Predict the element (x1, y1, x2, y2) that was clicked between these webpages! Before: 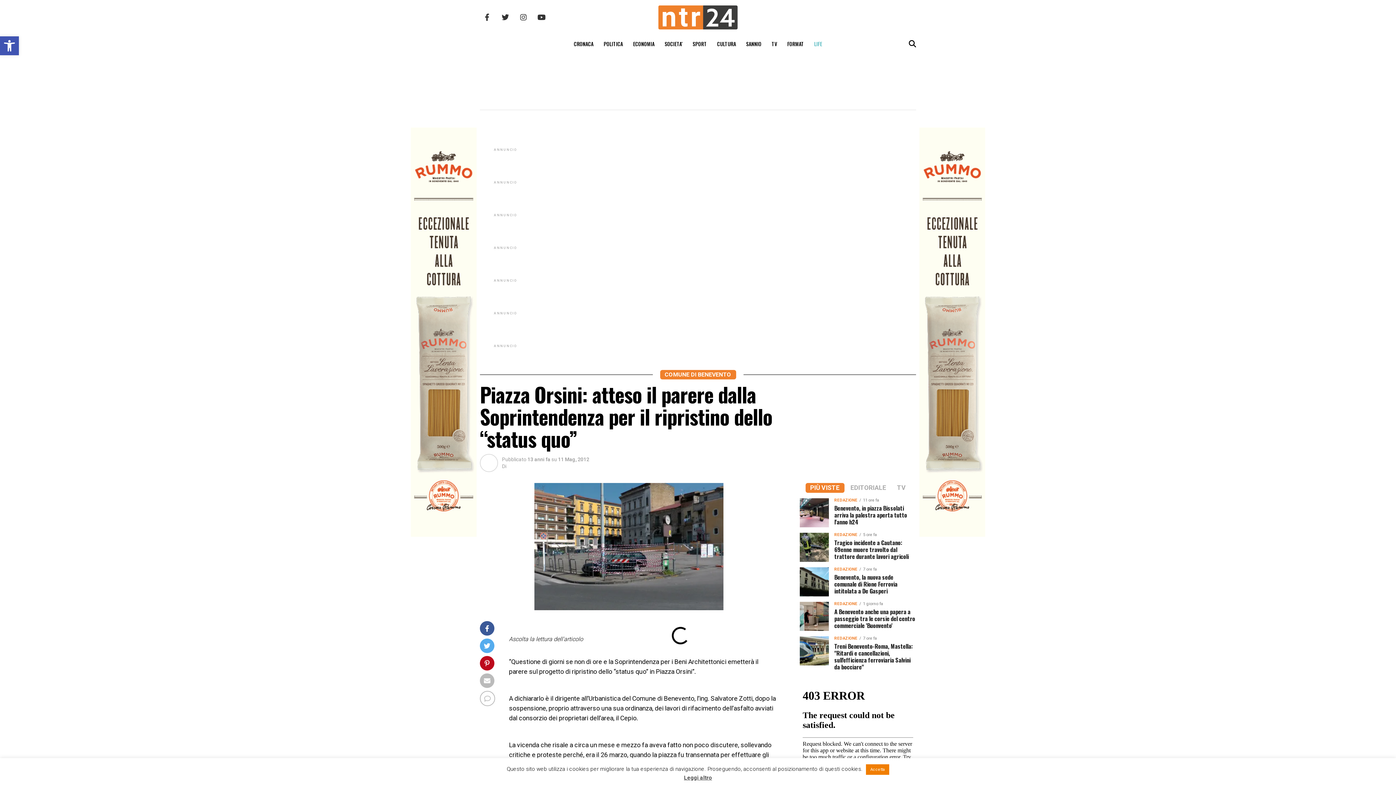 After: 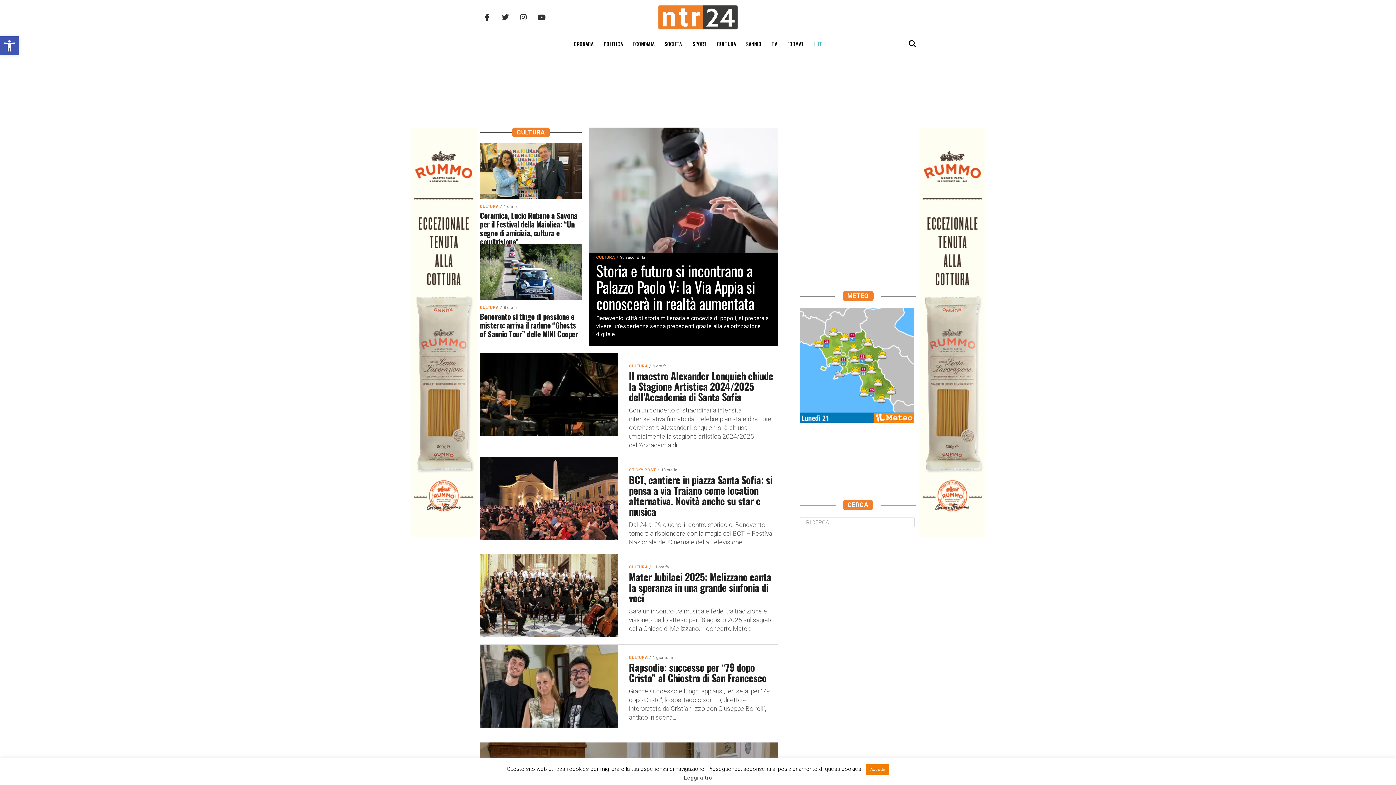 Action: bbox: (712, 34, 740, 53) label: CULTURA